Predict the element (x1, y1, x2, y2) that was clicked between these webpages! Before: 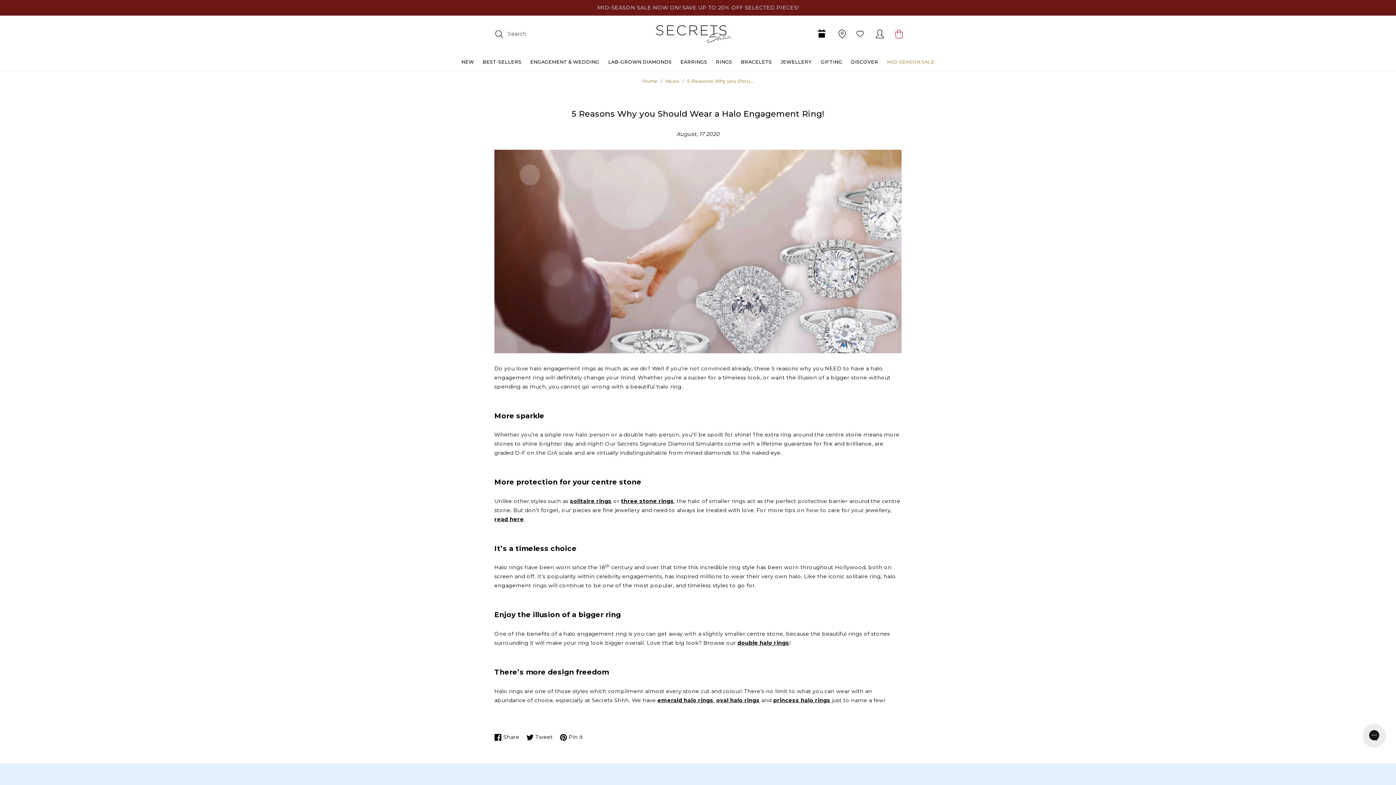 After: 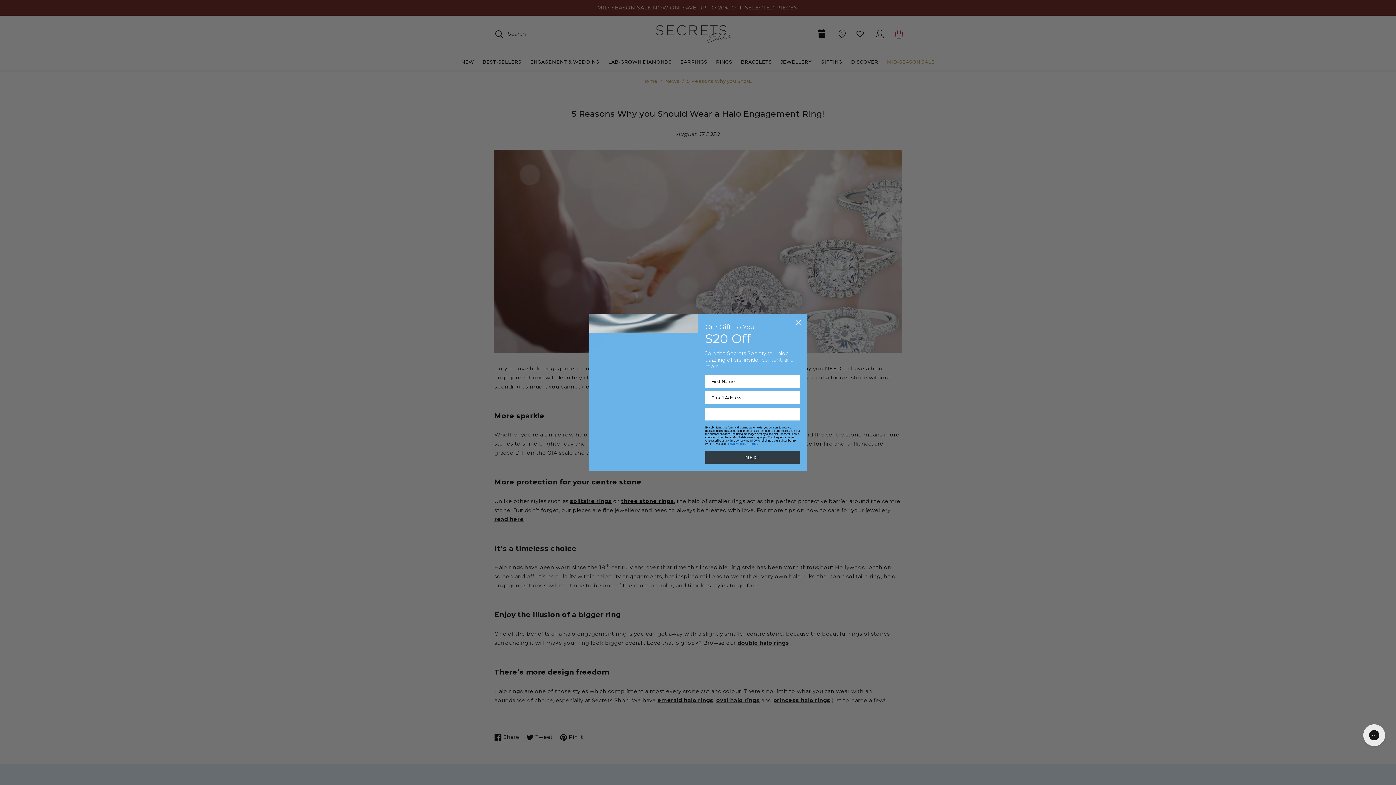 Action: bbox: (494, 734, 521, 740) label:  Share 
Share on Facebook